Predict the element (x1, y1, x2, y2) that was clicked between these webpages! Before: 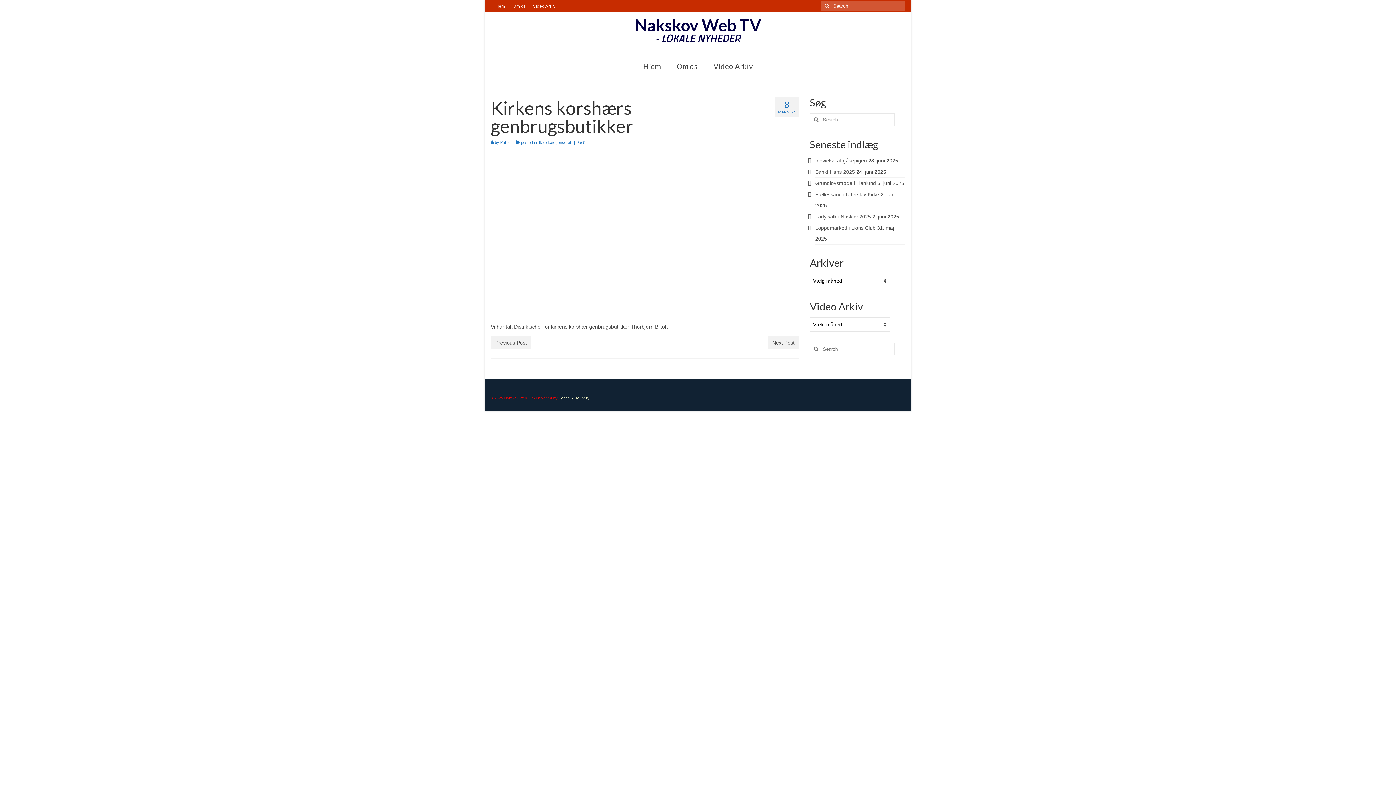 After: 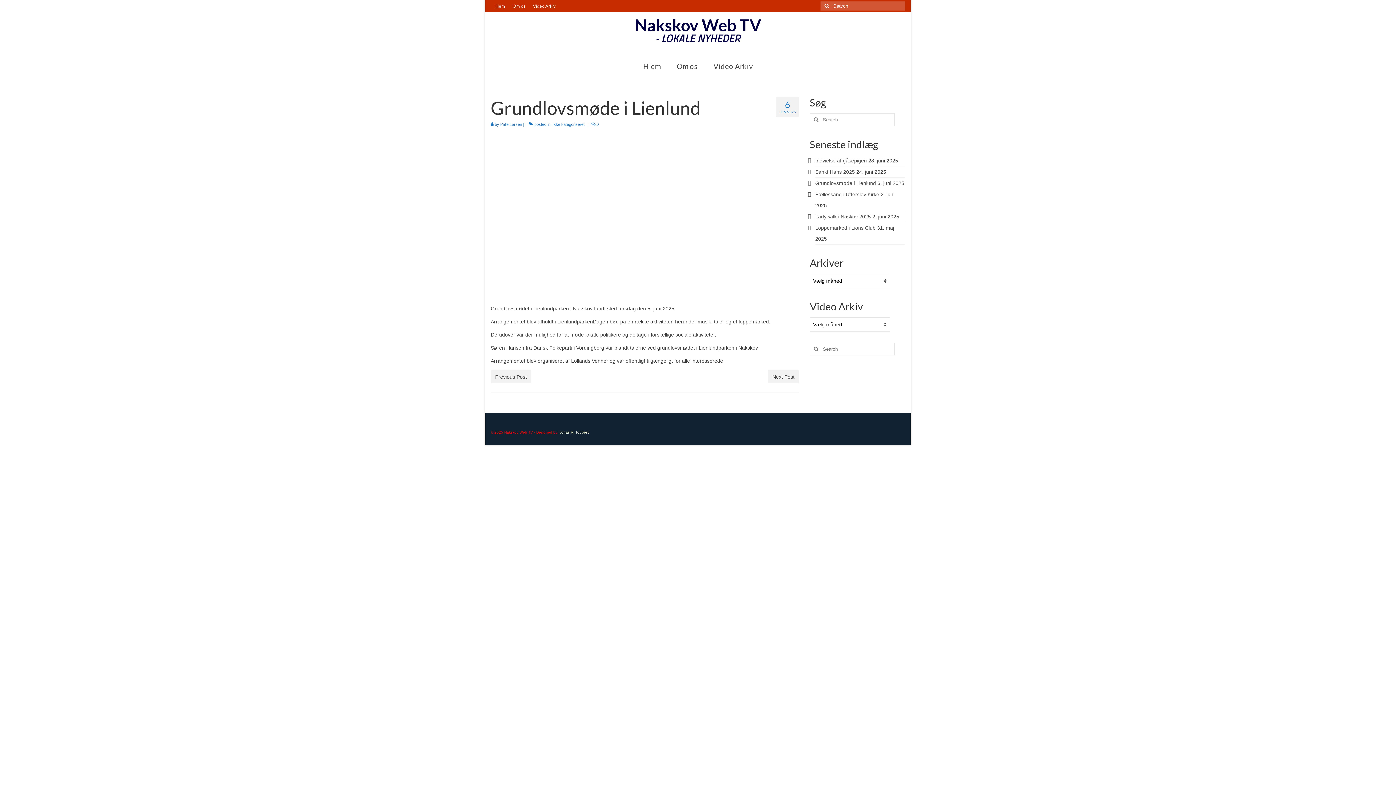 Action: bbox: (815, 180, 876, 186) label: Grundlovsmøde i Lienlund